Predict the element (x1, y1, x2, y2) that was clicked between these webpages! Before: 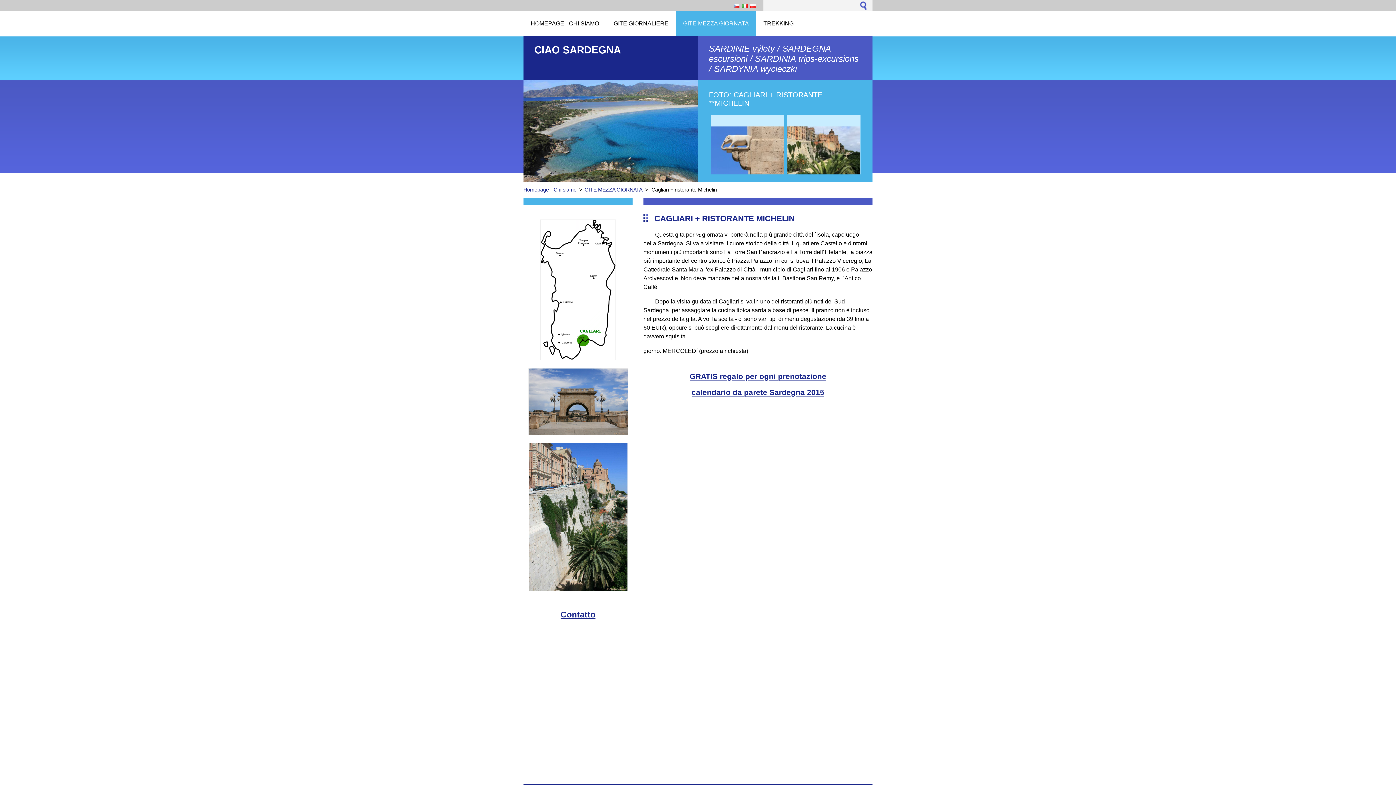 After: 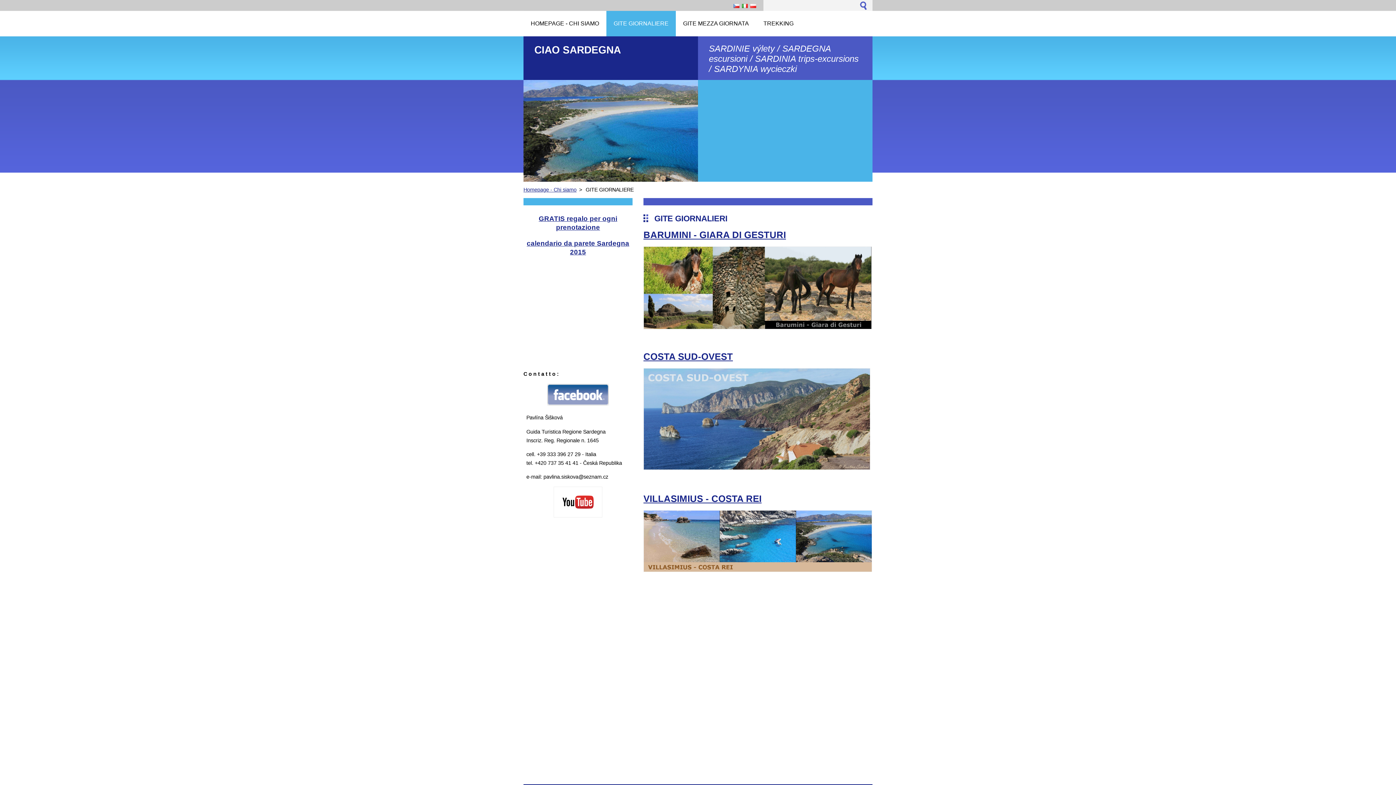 Action: label: GITE GIORNALIERE bbox: (606, 10, 676, 36)